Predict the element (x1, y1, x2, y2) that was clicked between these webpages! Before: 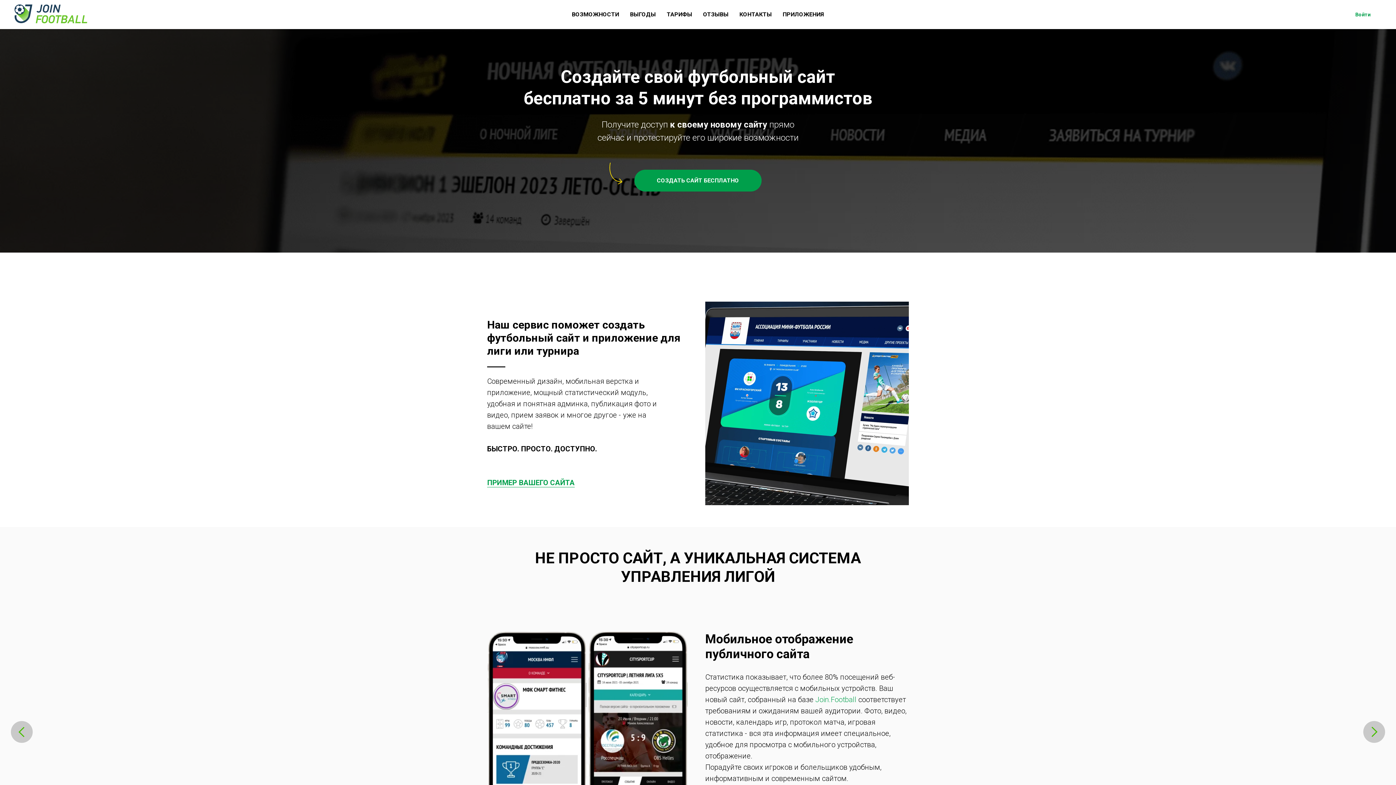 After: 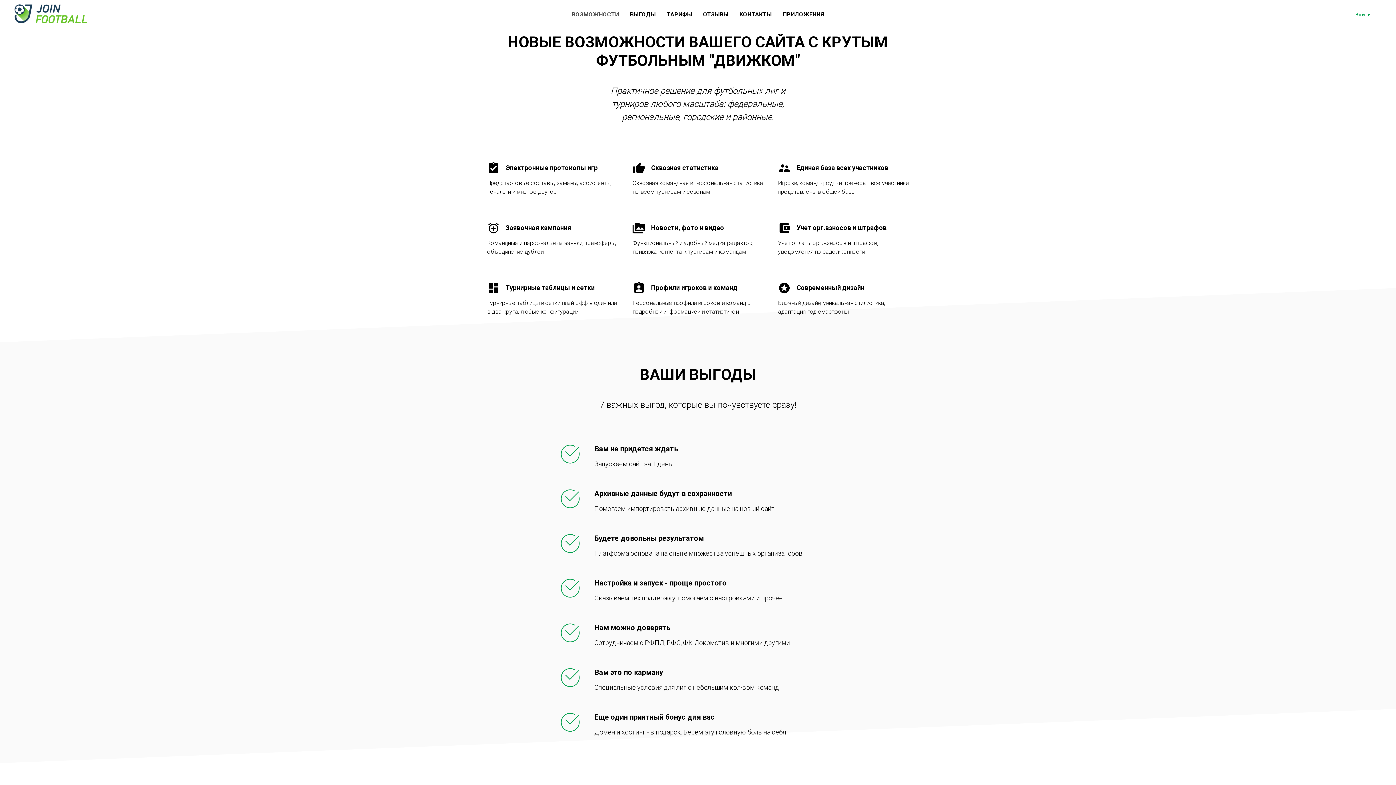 Action: bbox: (572, 10, 619, 17) label: ВОЗМОЖНОСТИ